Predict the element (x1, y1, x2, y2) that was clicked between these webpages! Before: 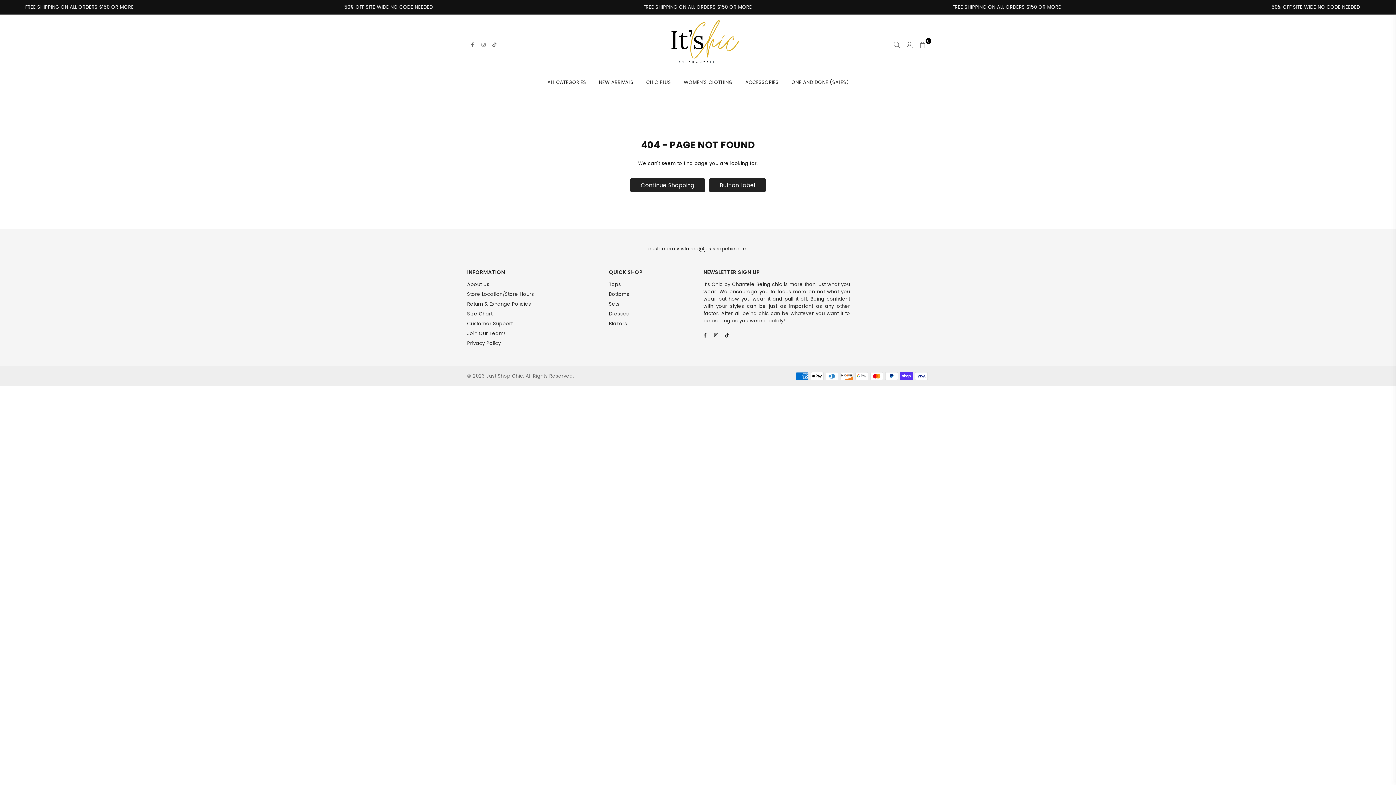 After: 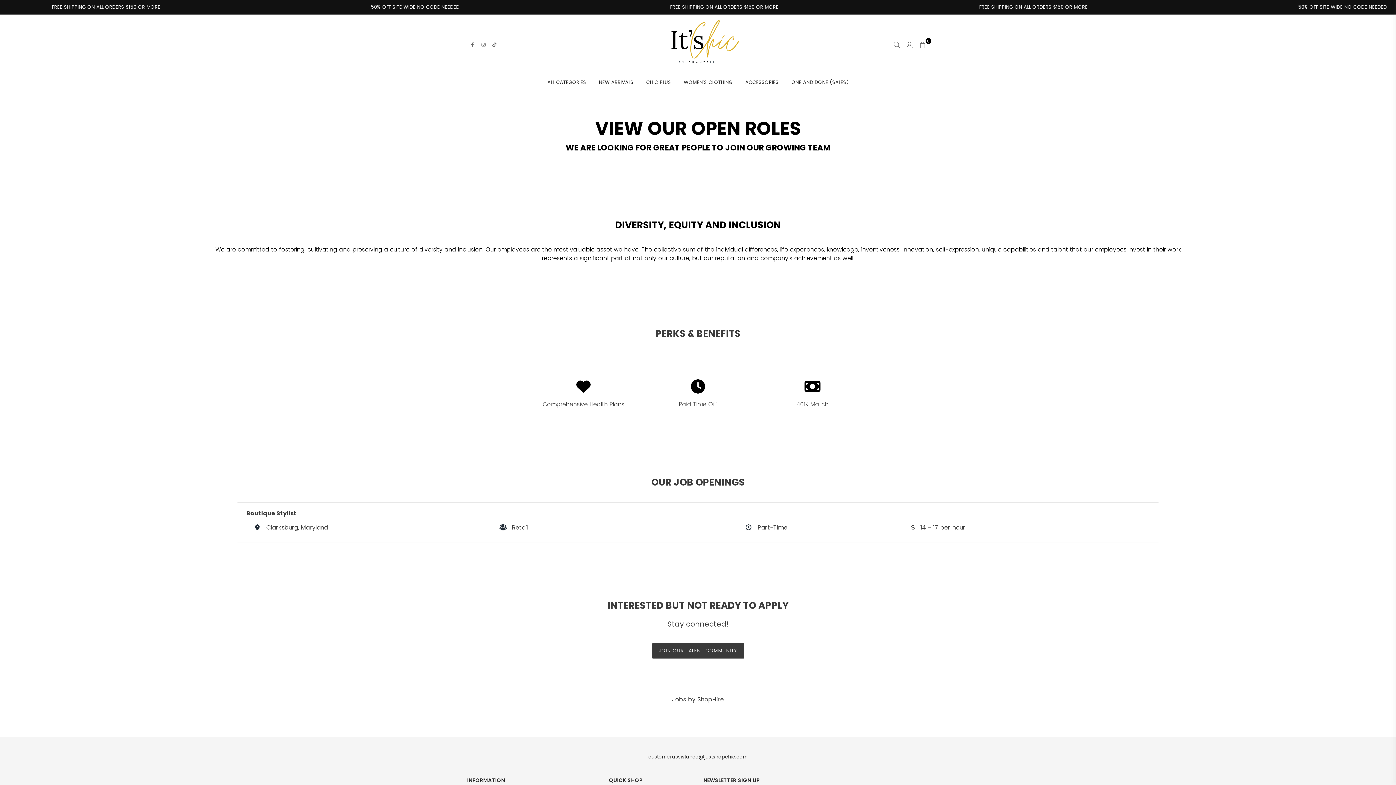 Action: label: Join Our Team! bbox: (467, 330, 505, 336)